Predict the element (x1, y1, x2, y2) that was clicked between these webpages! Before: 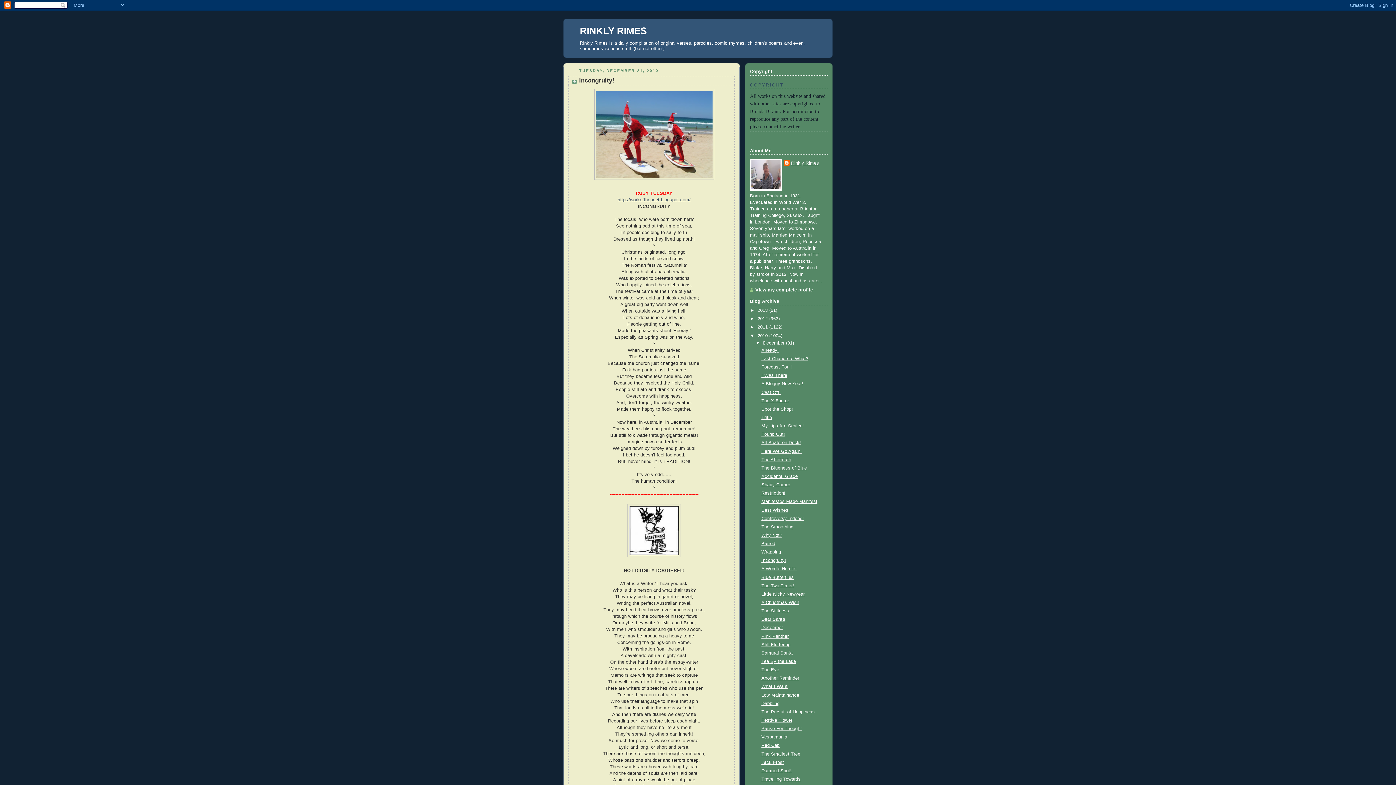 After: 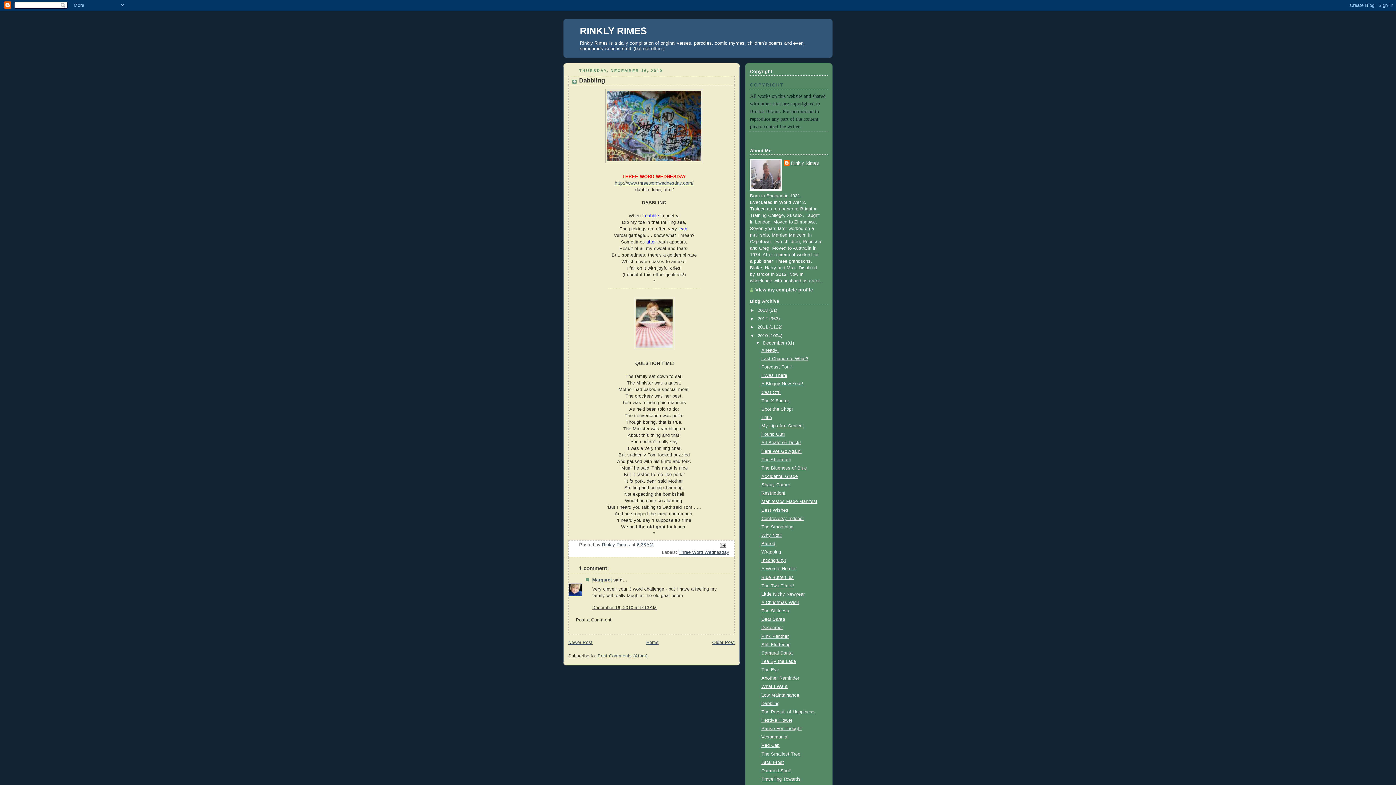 Action: bbox: (761, 701, 779, 706) label: Dabbling